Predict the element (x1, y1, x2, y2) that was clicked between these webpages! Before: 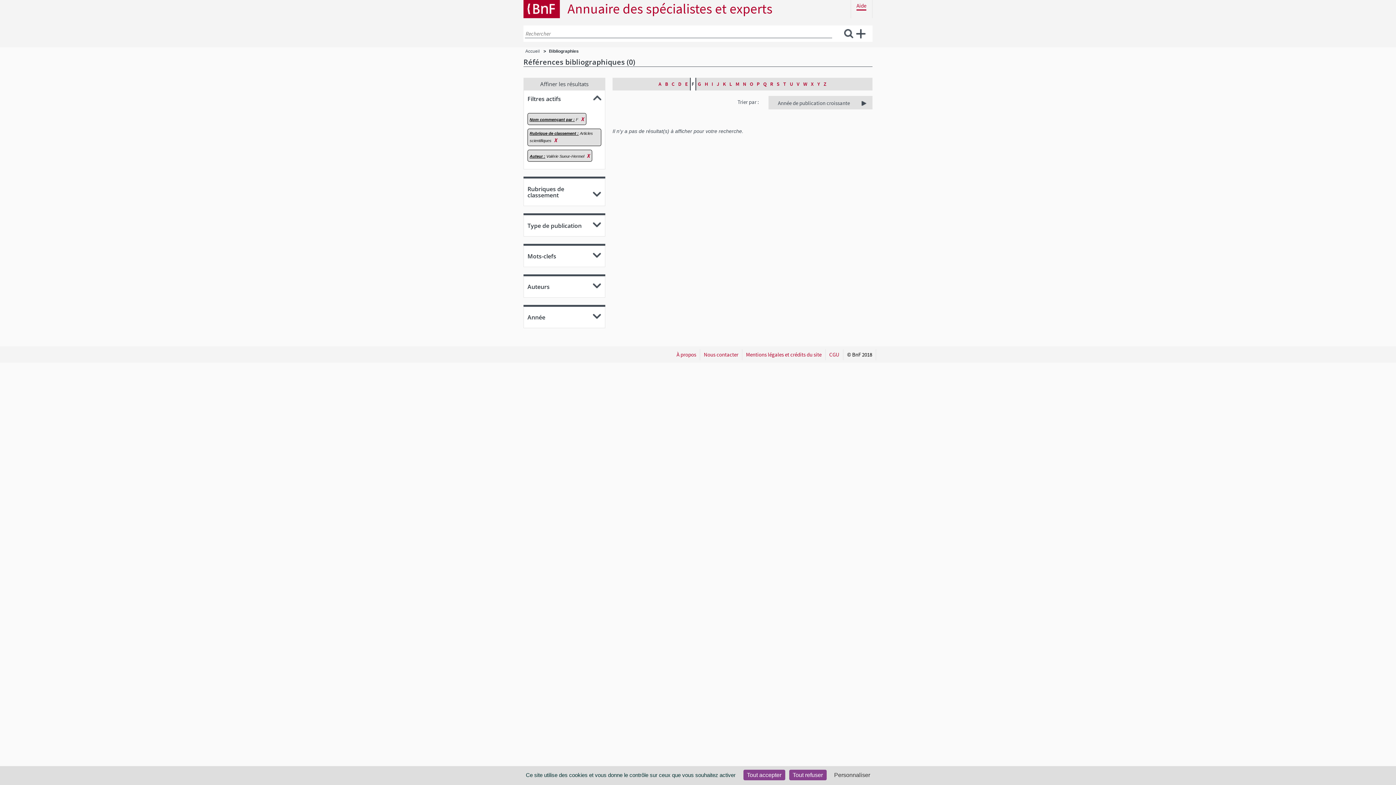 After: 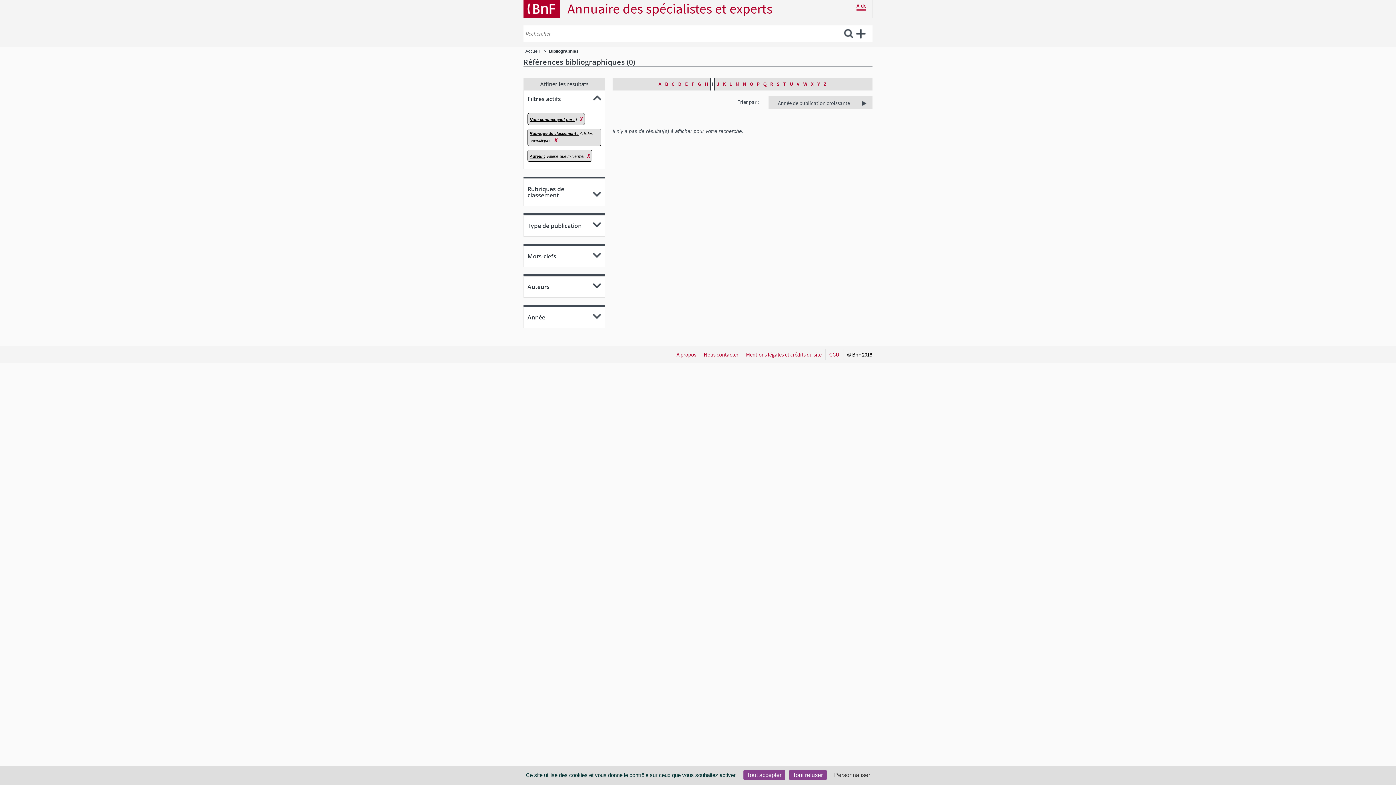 Action: label: I bbox: (710, 77, 715, 90)